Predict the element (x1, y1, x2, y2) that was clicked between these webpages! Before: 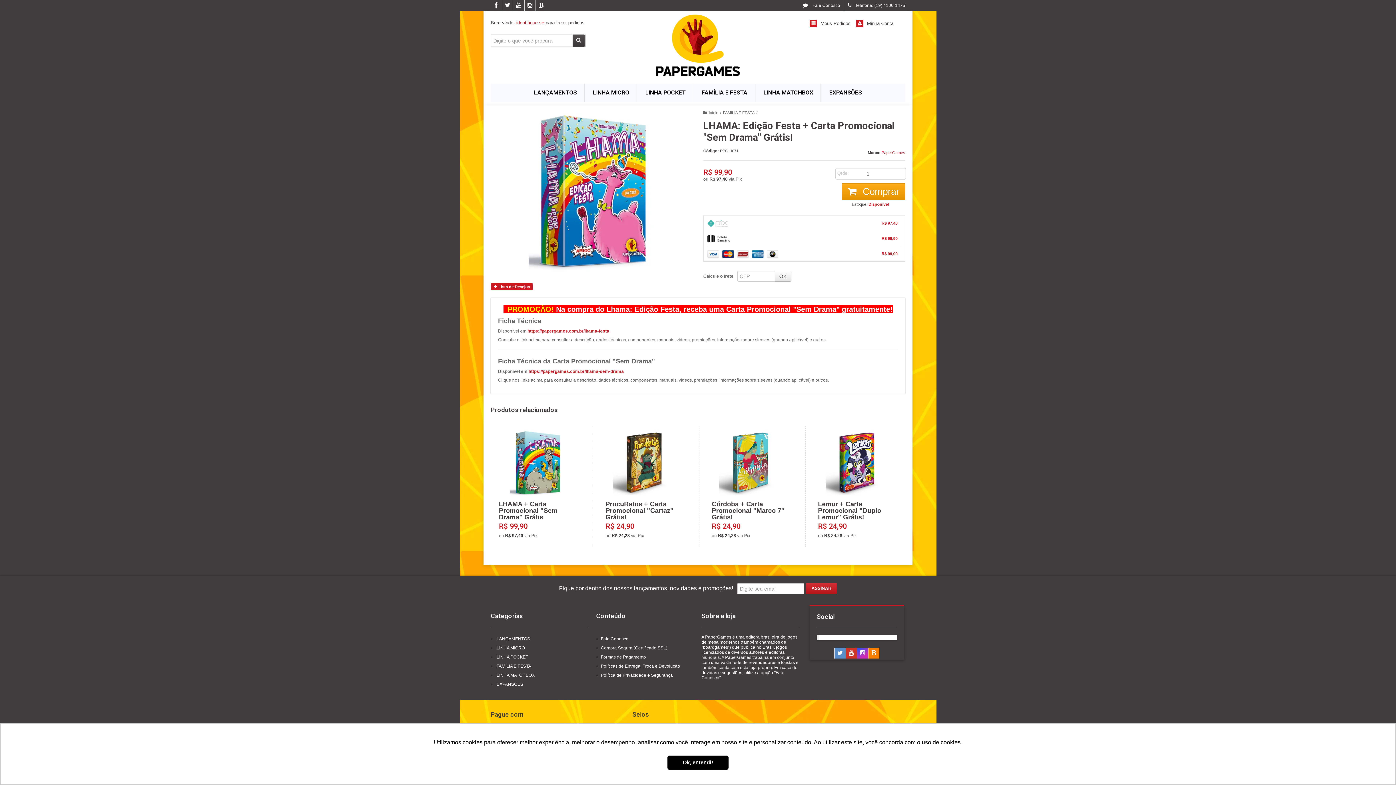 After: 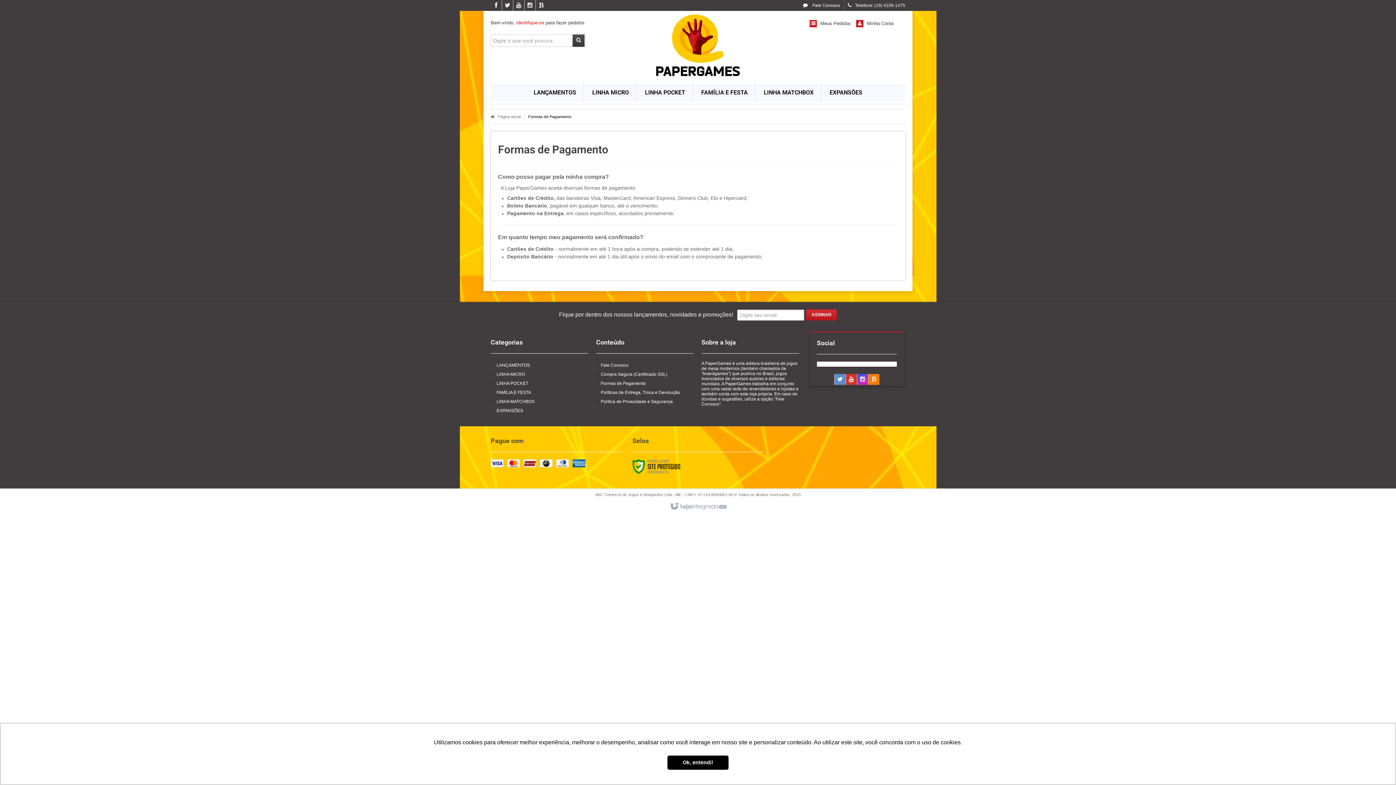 Action: label: Formas de Pagamento bbox: (601, 654, 646, 660)